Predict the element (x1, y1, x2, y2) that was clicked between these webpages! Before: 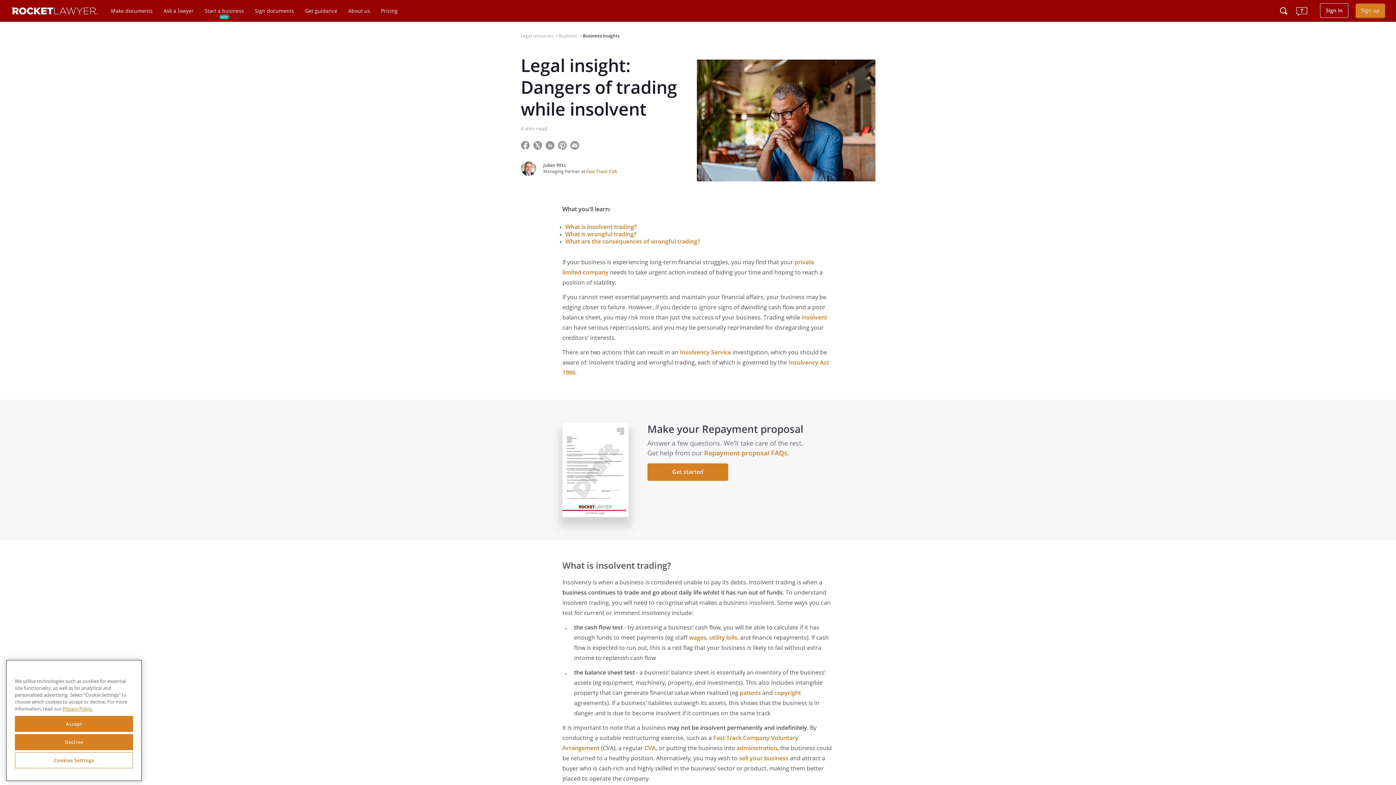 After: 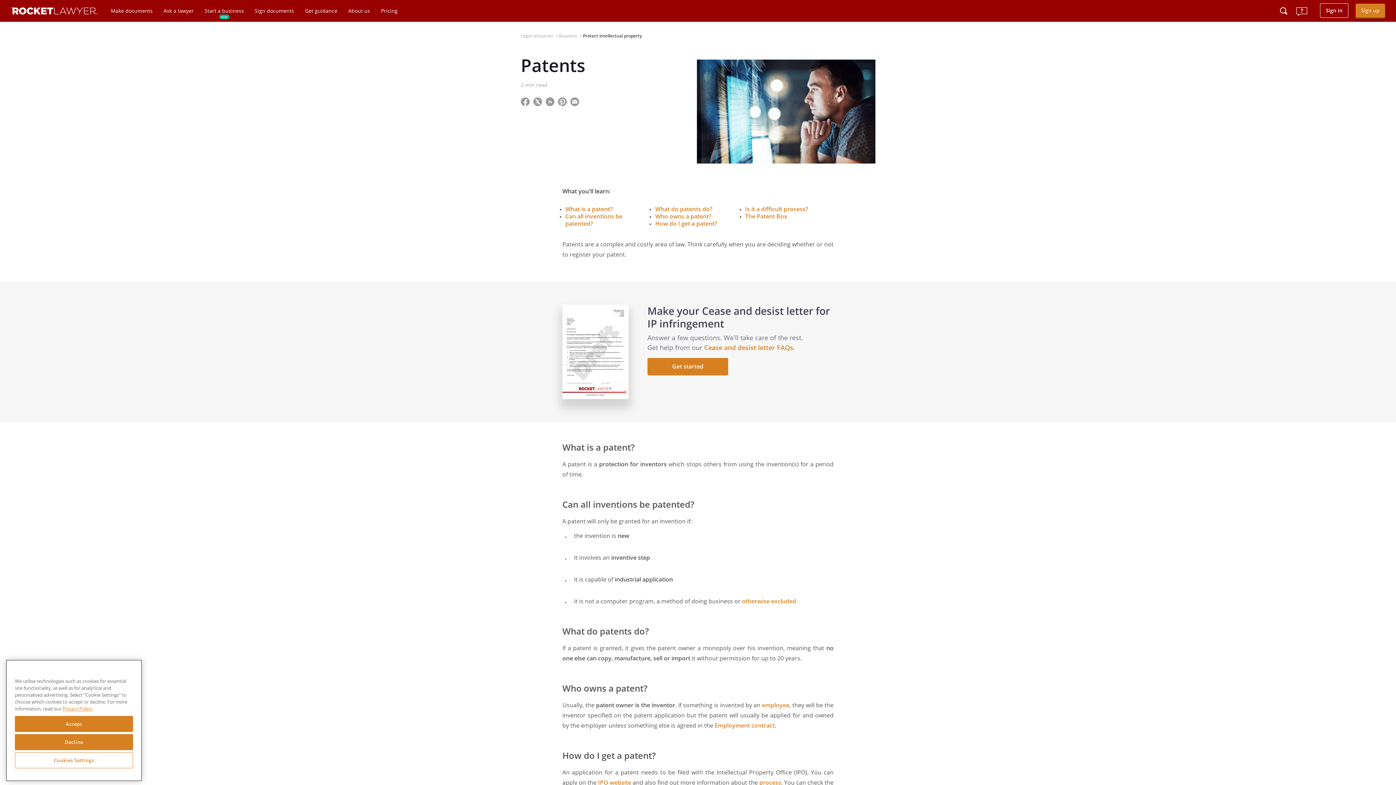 Action: label: patents bbox: (740, 689, 761, 697)